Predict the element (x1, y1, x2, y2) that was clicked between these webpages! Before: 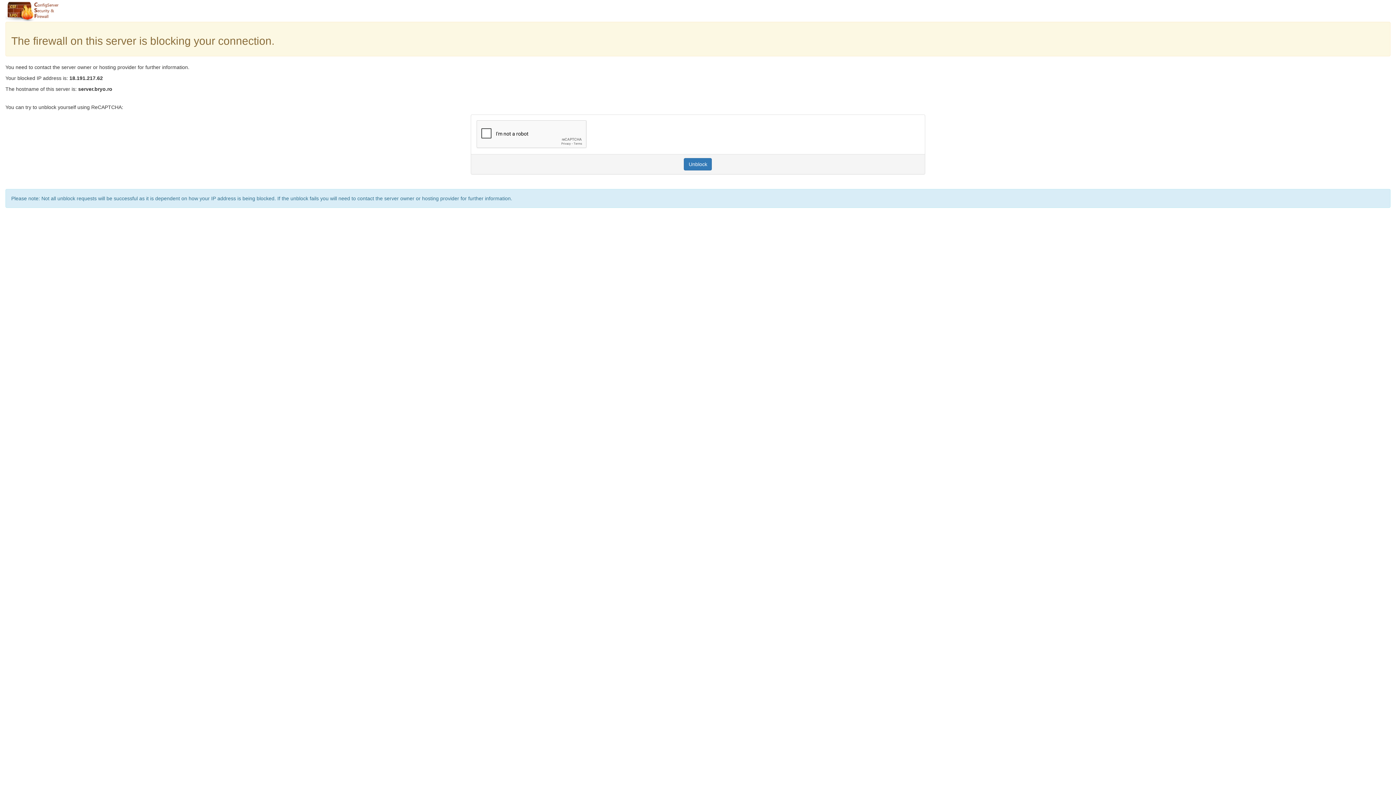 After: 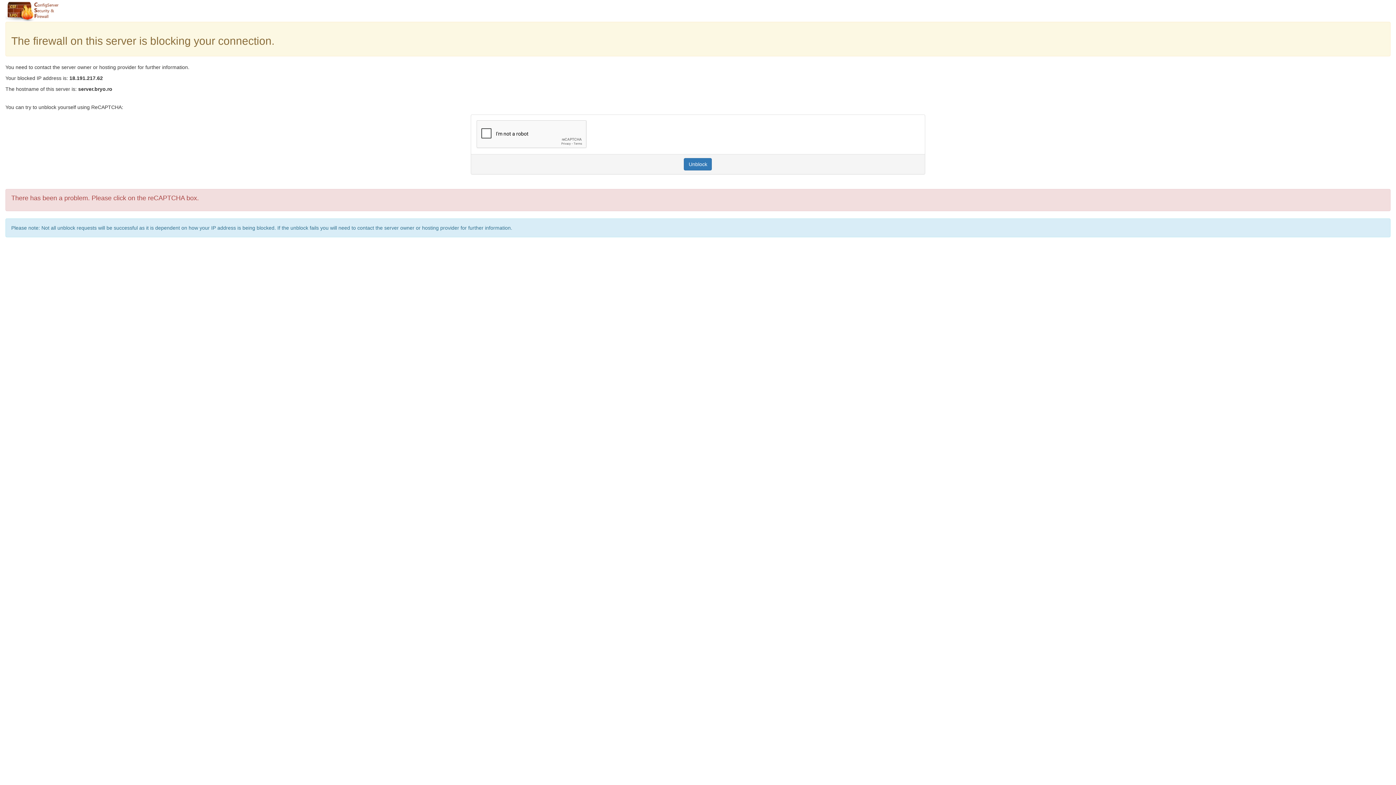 Action: bbox: (684, 158, 712, 170) label: Unblock